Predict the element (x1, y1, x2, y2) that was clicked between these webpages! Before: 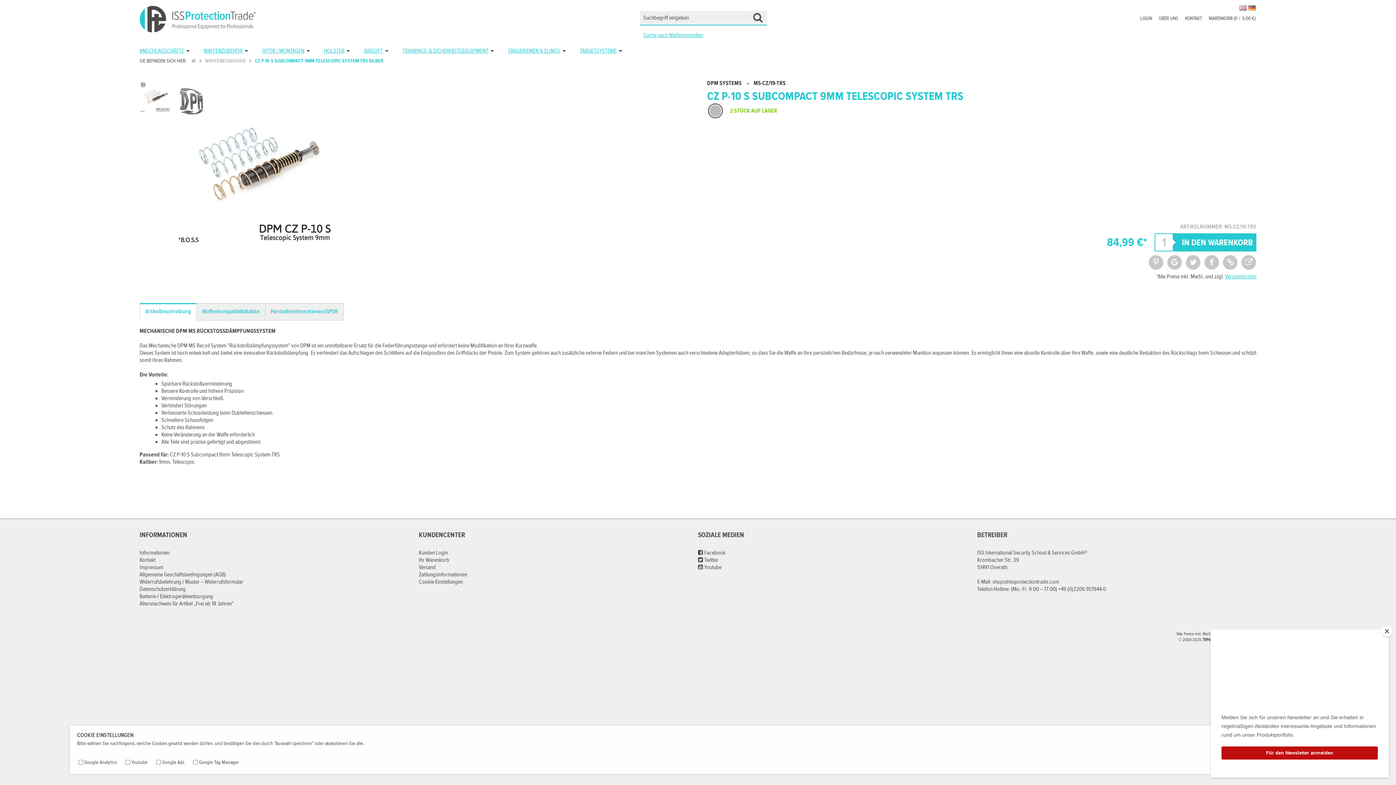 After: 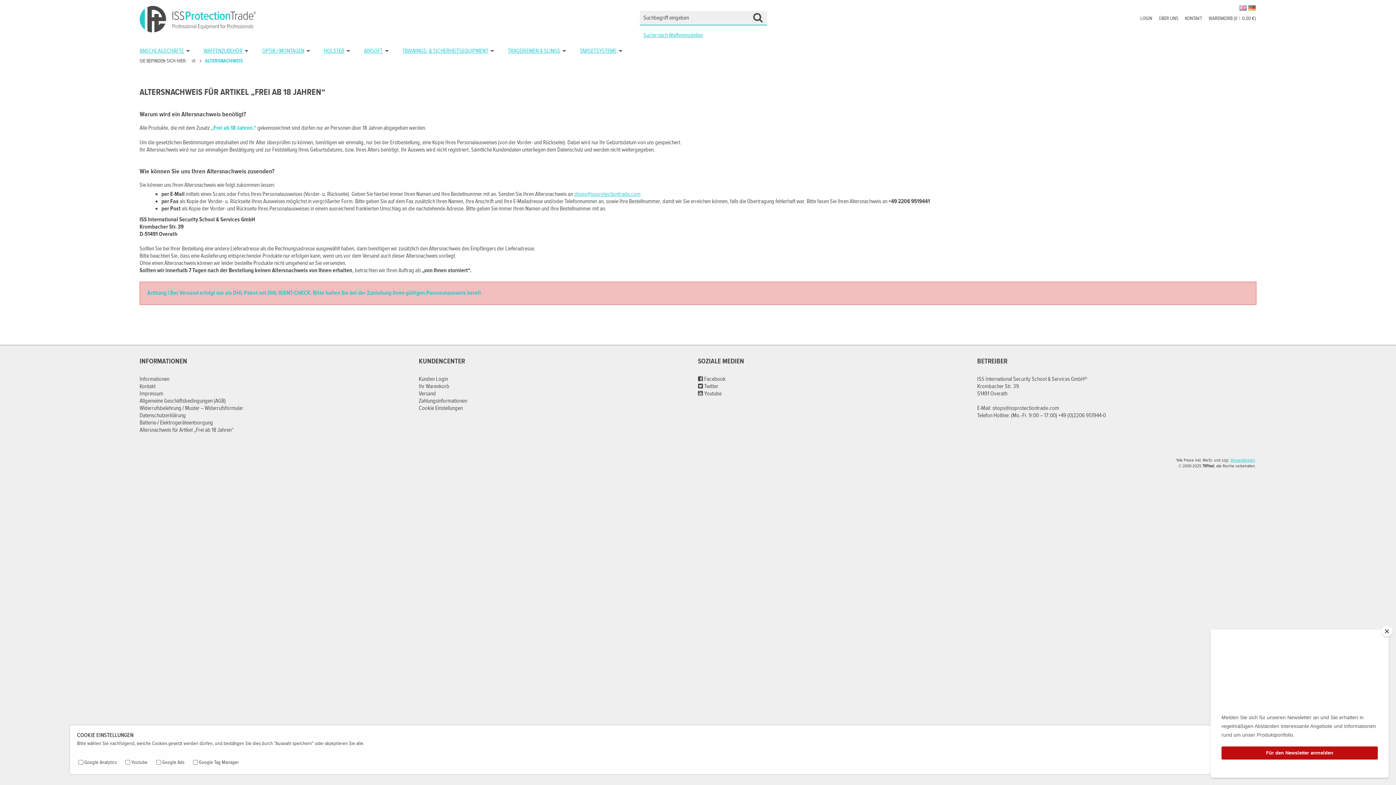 Action: label: Altersnachweis für Artikel „Frei ab 18 Jahren“ bbox: (139, 600, 233, 607)